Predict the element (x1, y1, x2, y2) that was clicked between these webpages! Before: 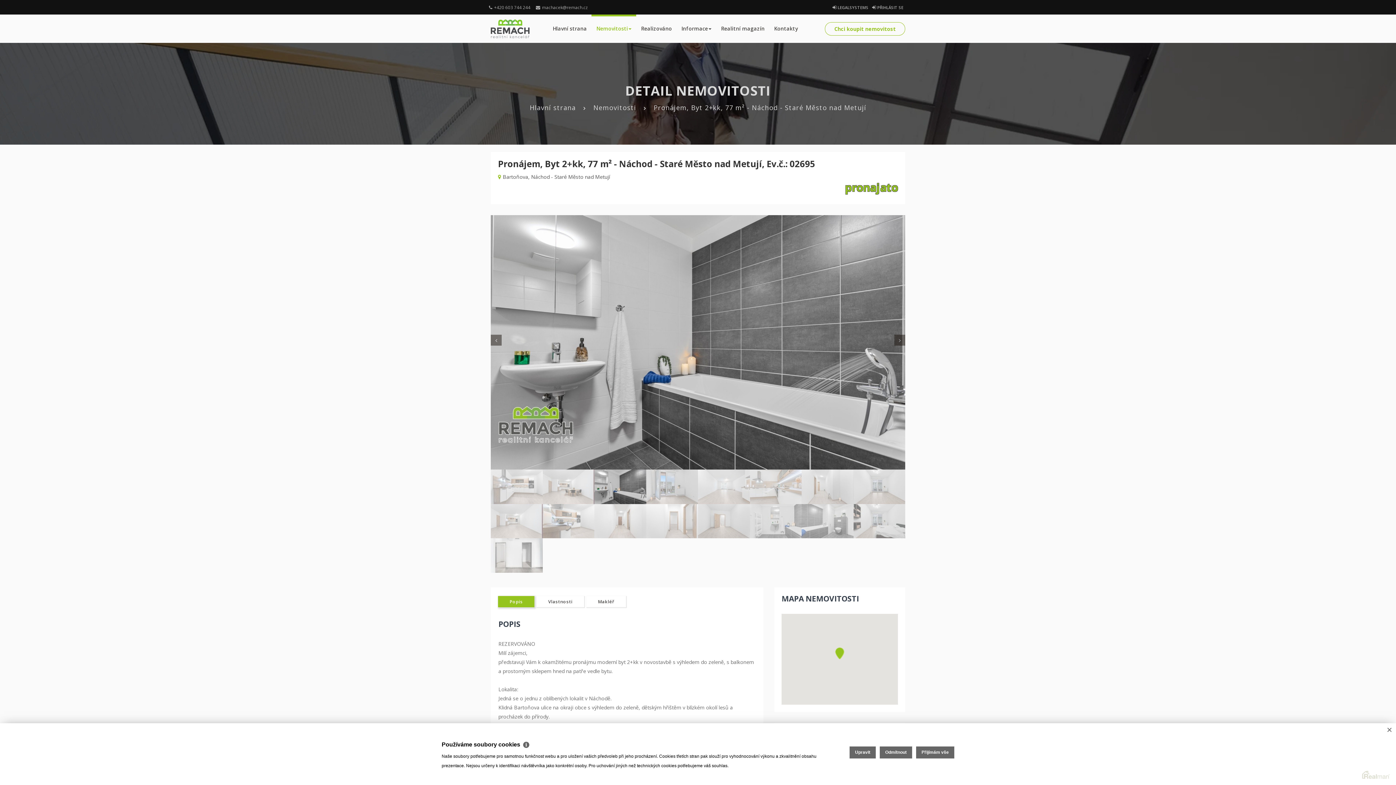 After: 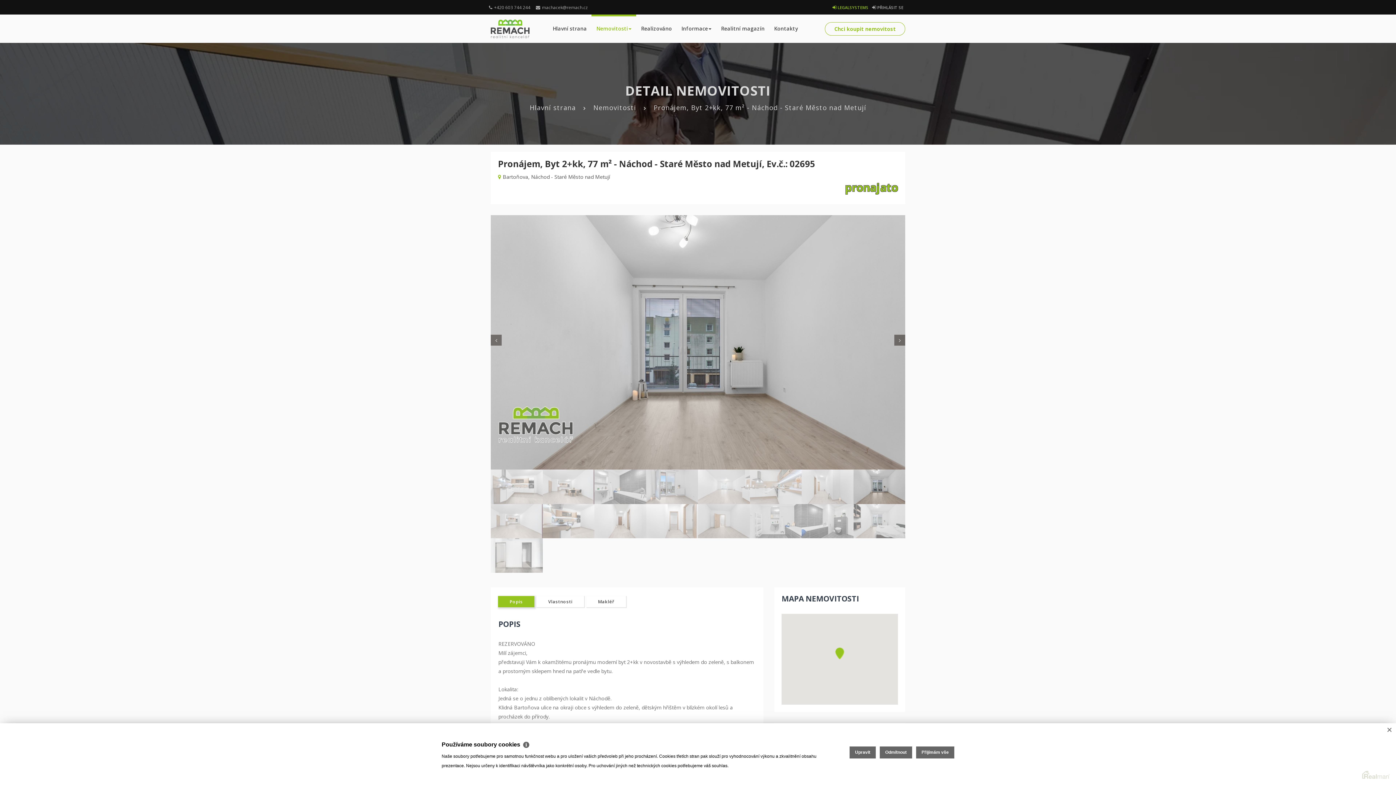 Action: label:  LEGALSYSTEMS bbox: (832, 4, 868, 10)